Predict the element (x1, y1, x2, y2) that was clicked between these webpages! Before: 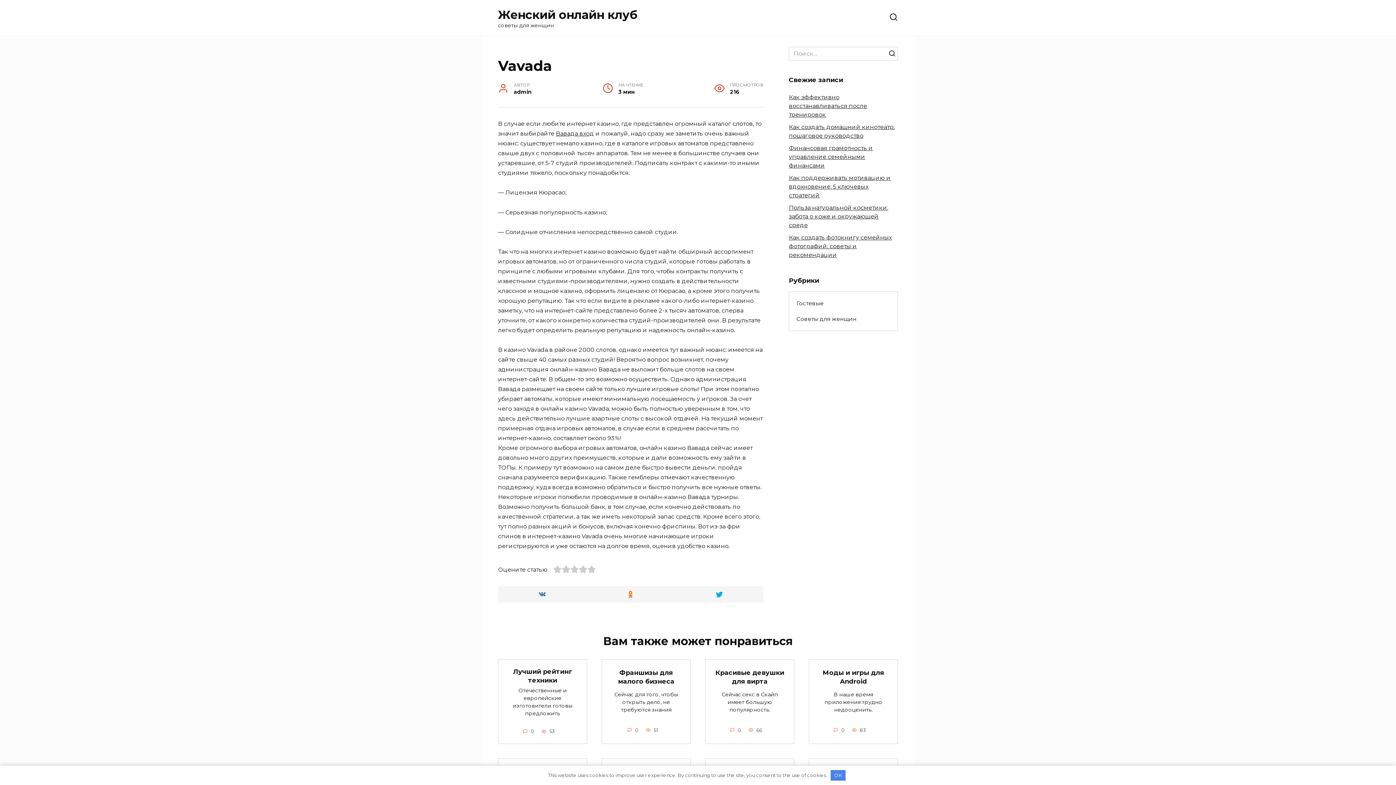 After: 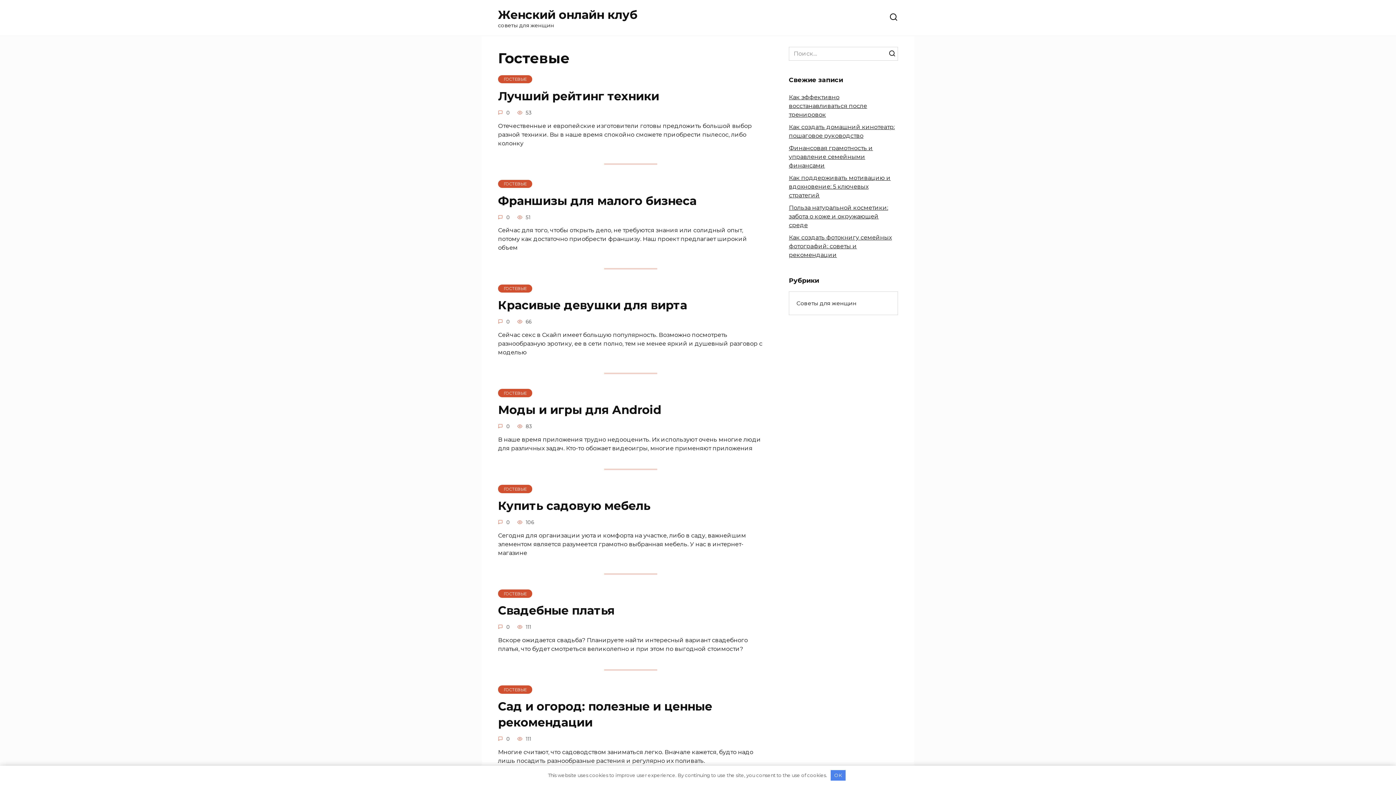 Action: bbox: (789, 295, 831, 311) label: Гостевые